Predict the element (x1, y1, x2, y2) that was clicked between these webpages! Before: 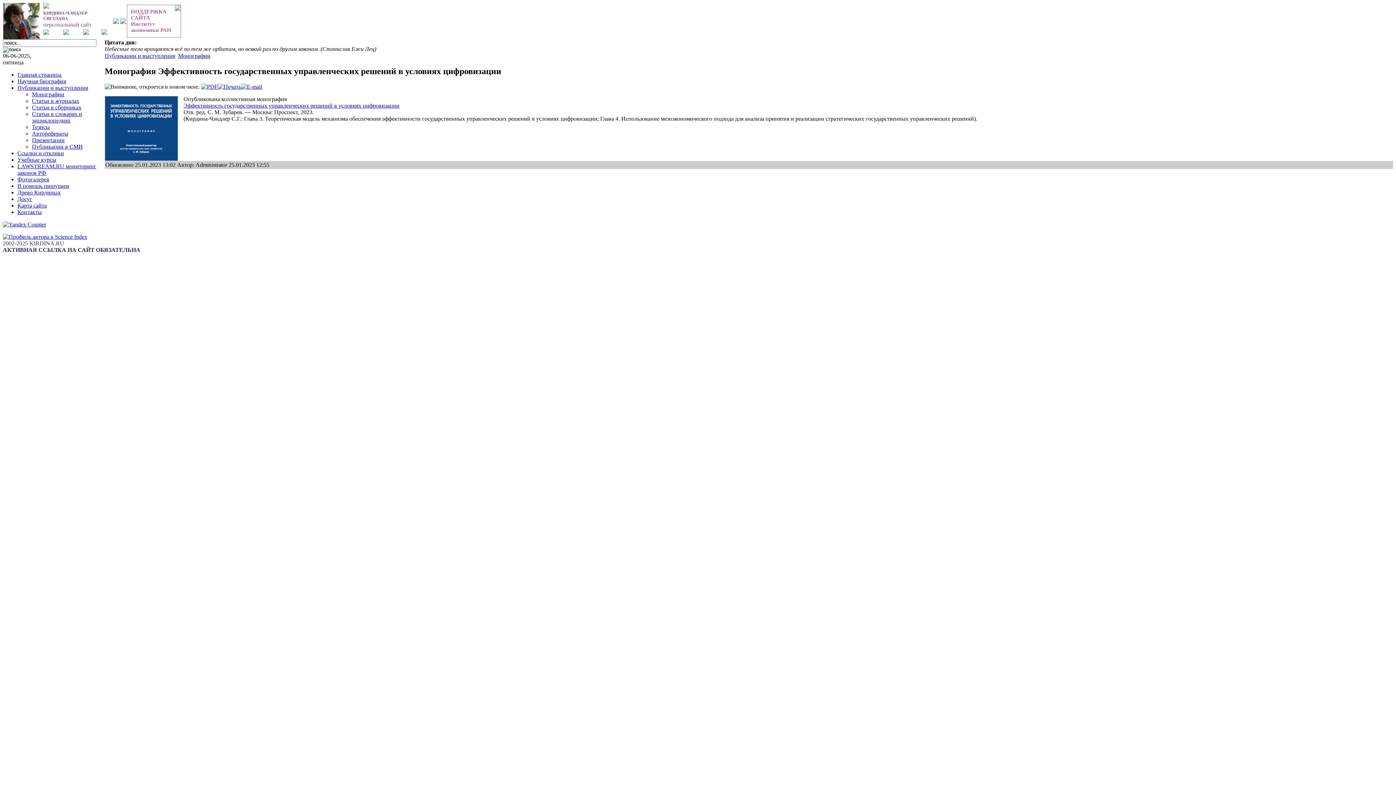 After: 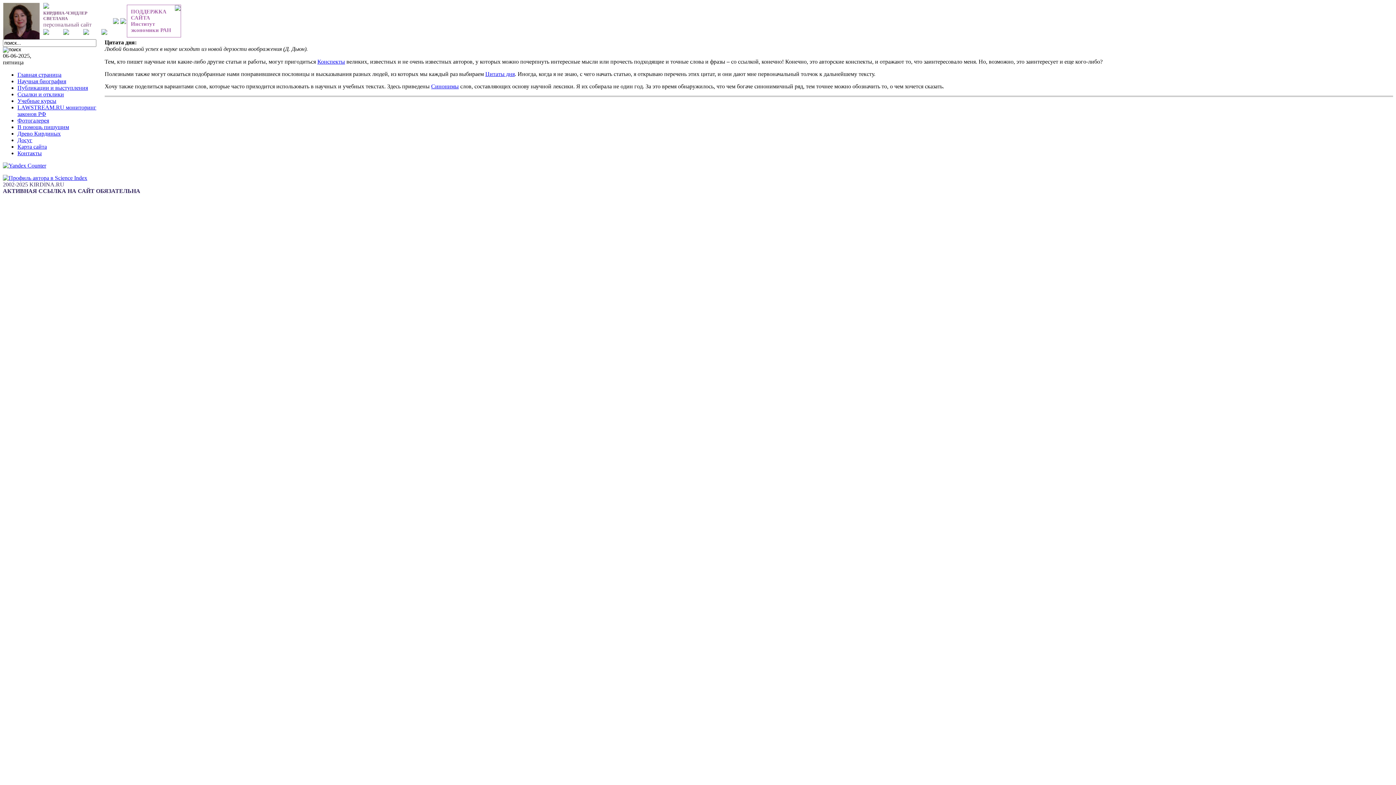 Action: bbox: (17, 182, 69, 189) label: В помощь пишущим